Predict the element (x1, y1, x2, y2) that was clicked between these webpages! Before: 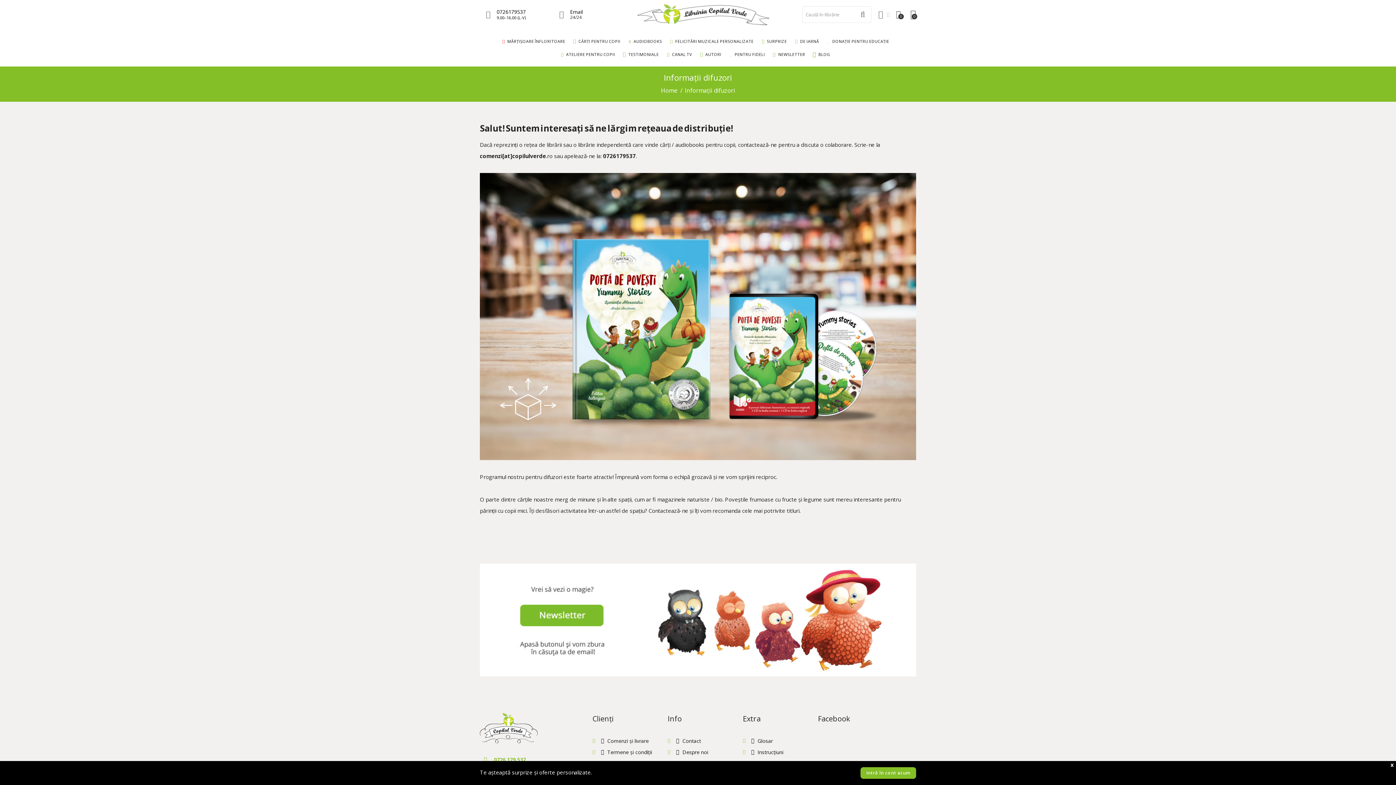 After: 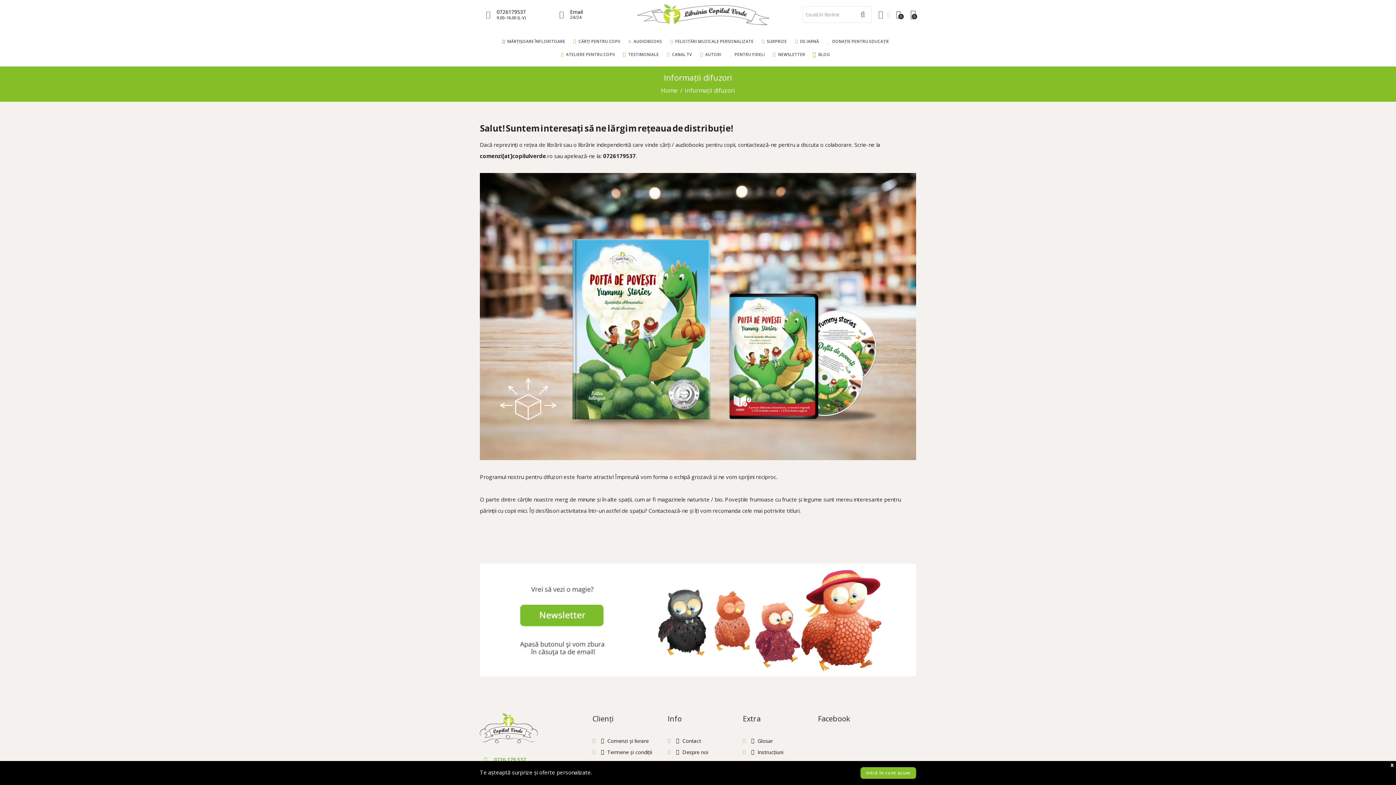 Action: label: x bbox: (1390, 763, 1394, 766)